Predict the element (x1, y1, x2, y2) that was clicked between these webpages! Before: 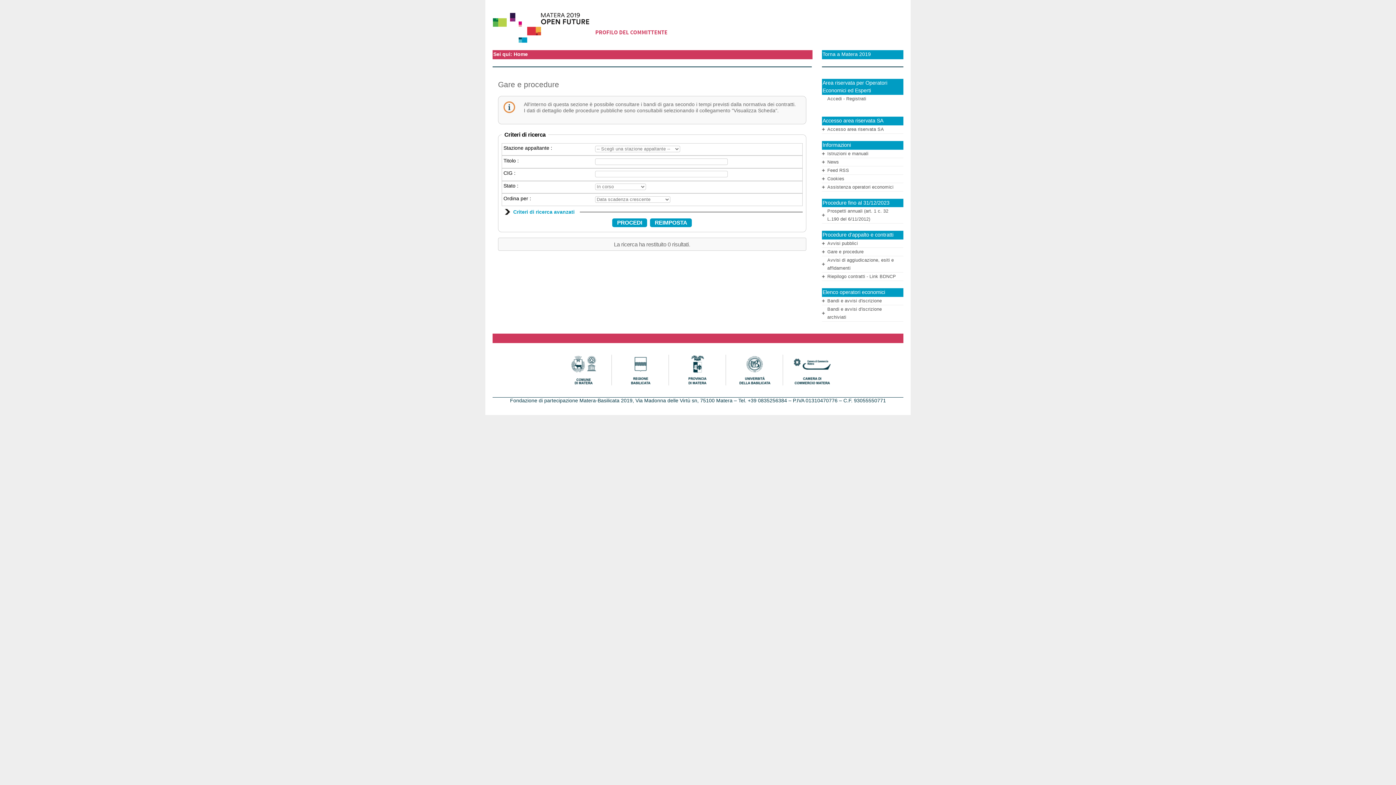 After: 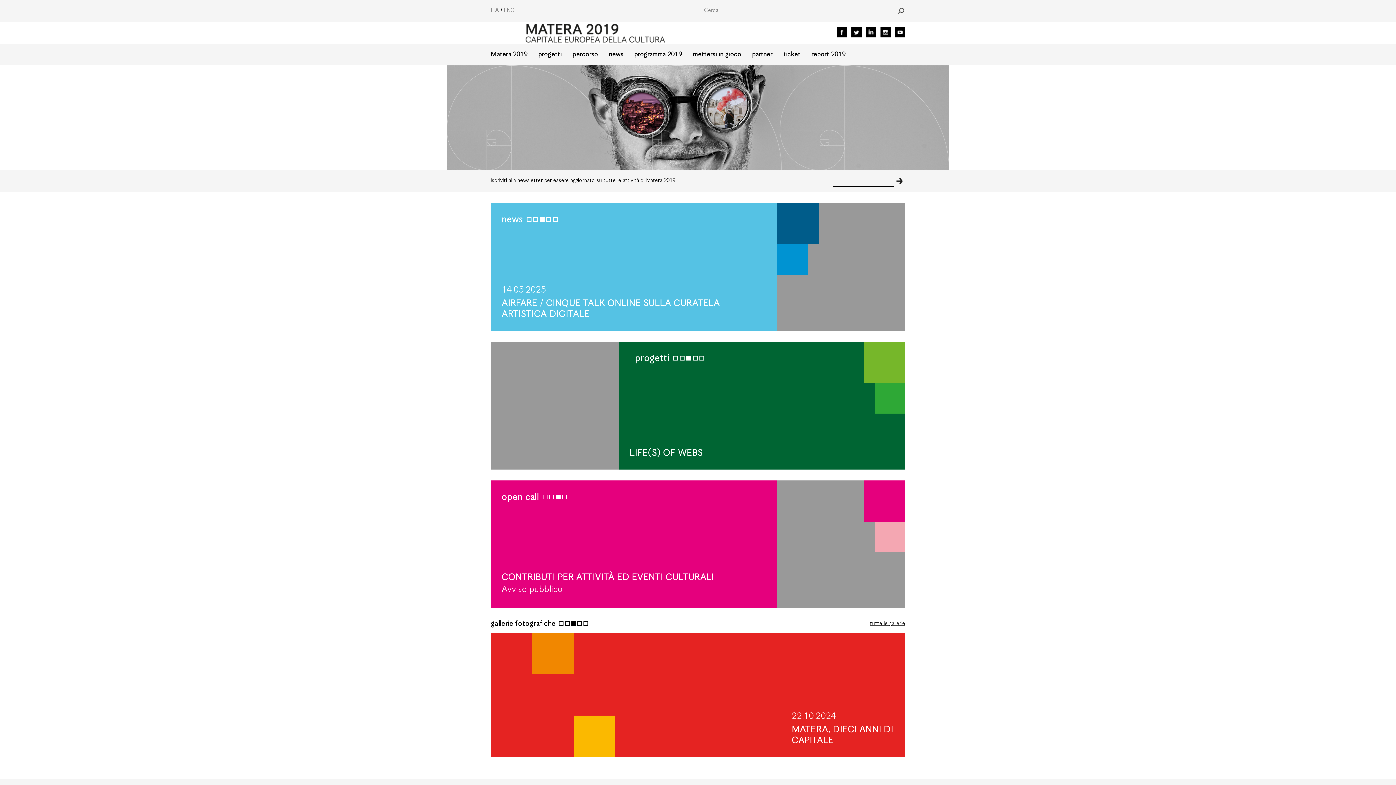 Action: label: Torna a Matera 2019 bbox: (822, 51, 871, 57)